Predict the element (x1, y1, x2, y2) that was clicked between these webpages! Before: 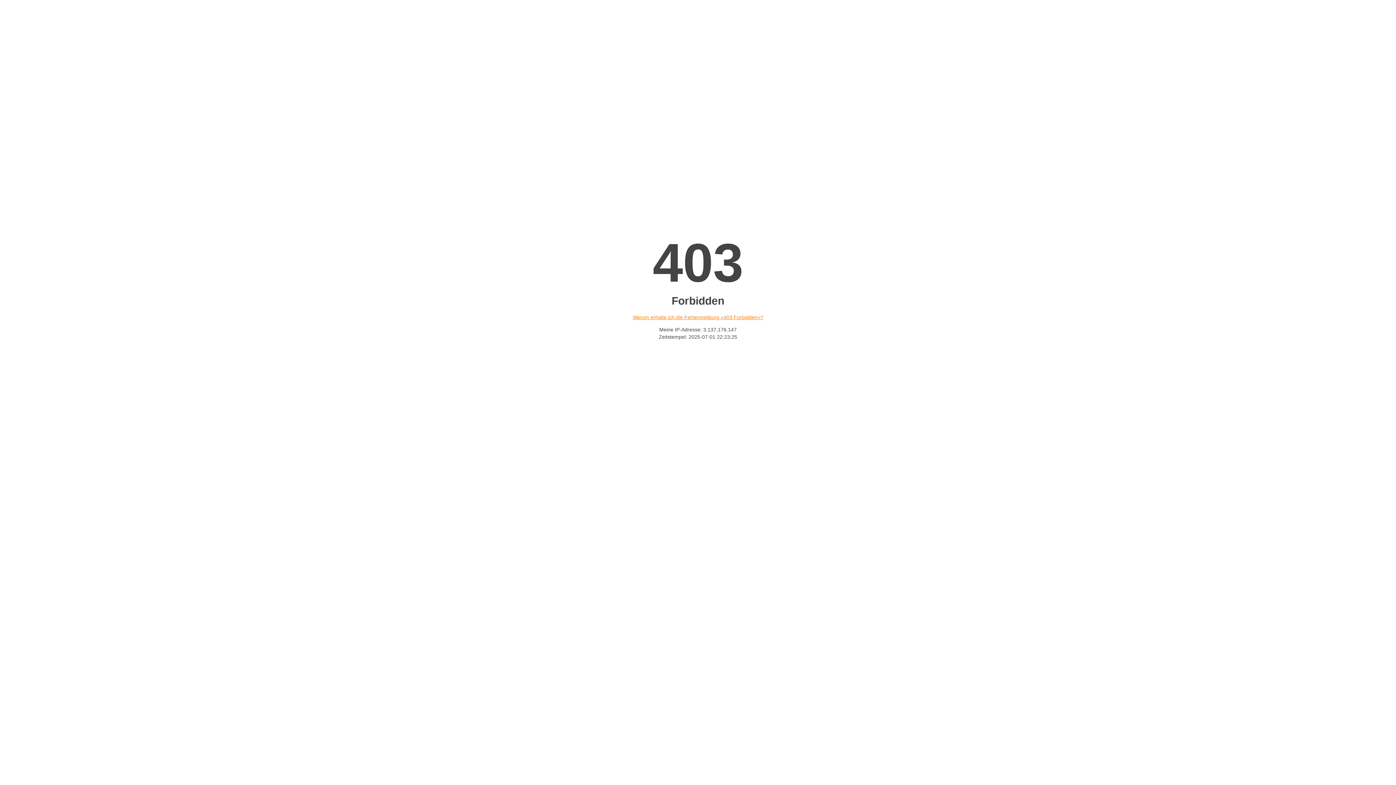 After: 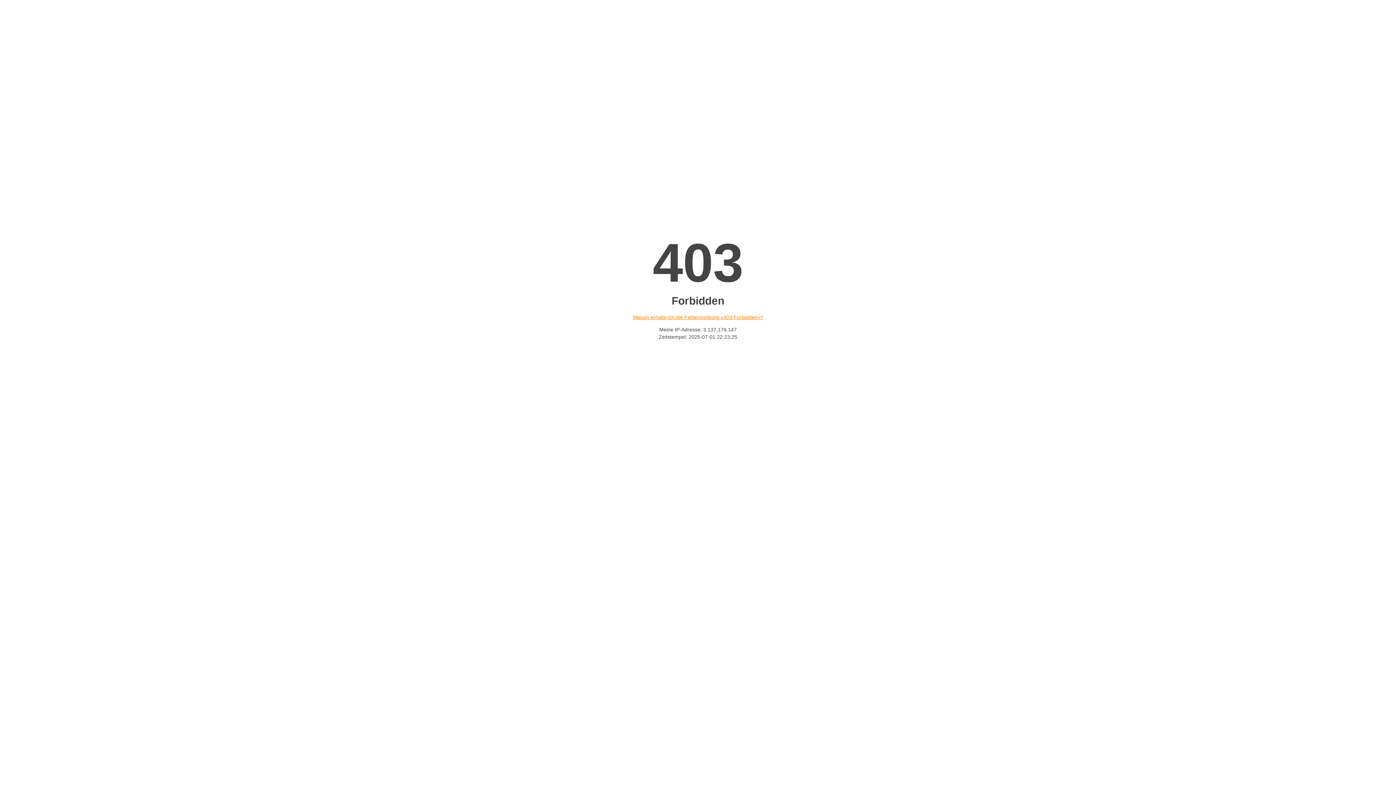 Action: label: Warum erhalte ich die Fehlermeldung «403 Forbidden»? bbox: (632, 314, 763, 320)